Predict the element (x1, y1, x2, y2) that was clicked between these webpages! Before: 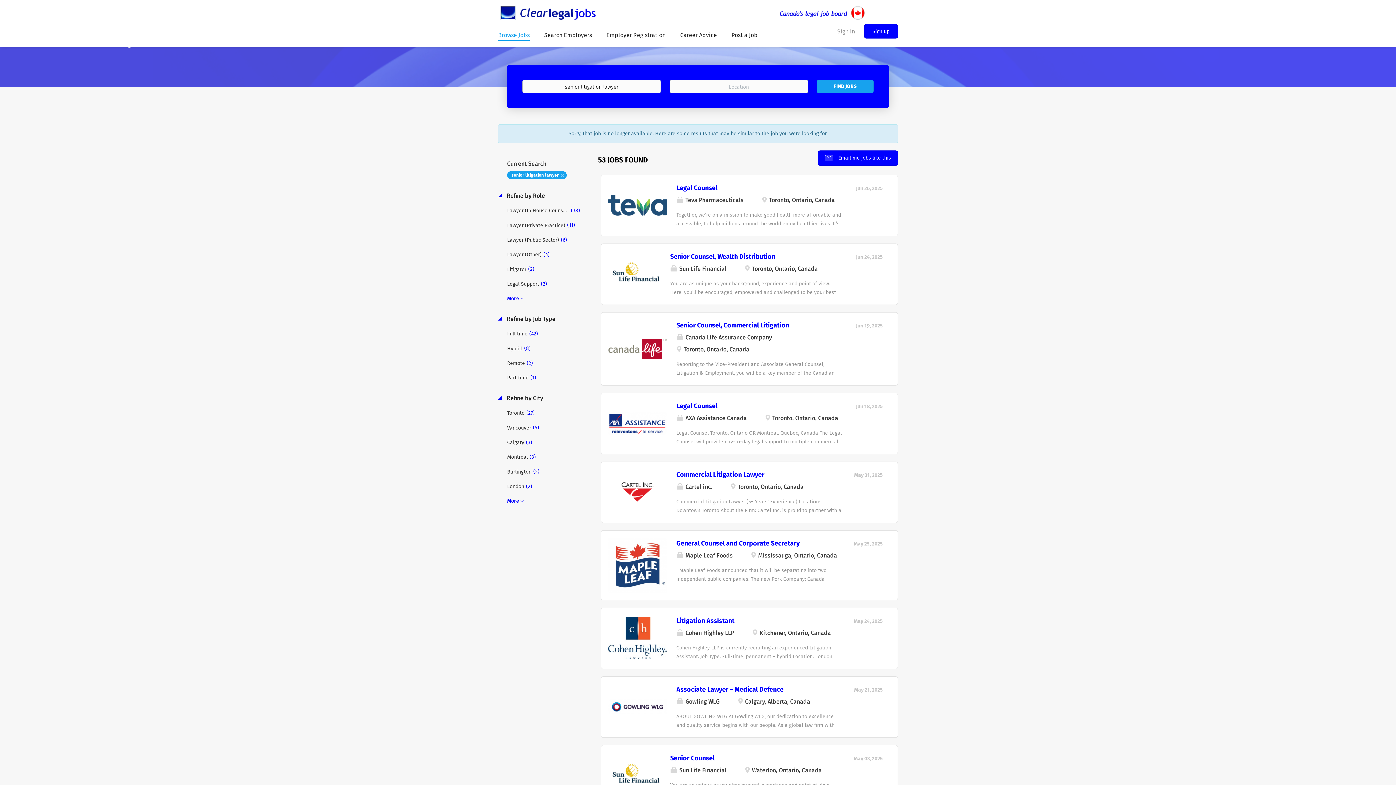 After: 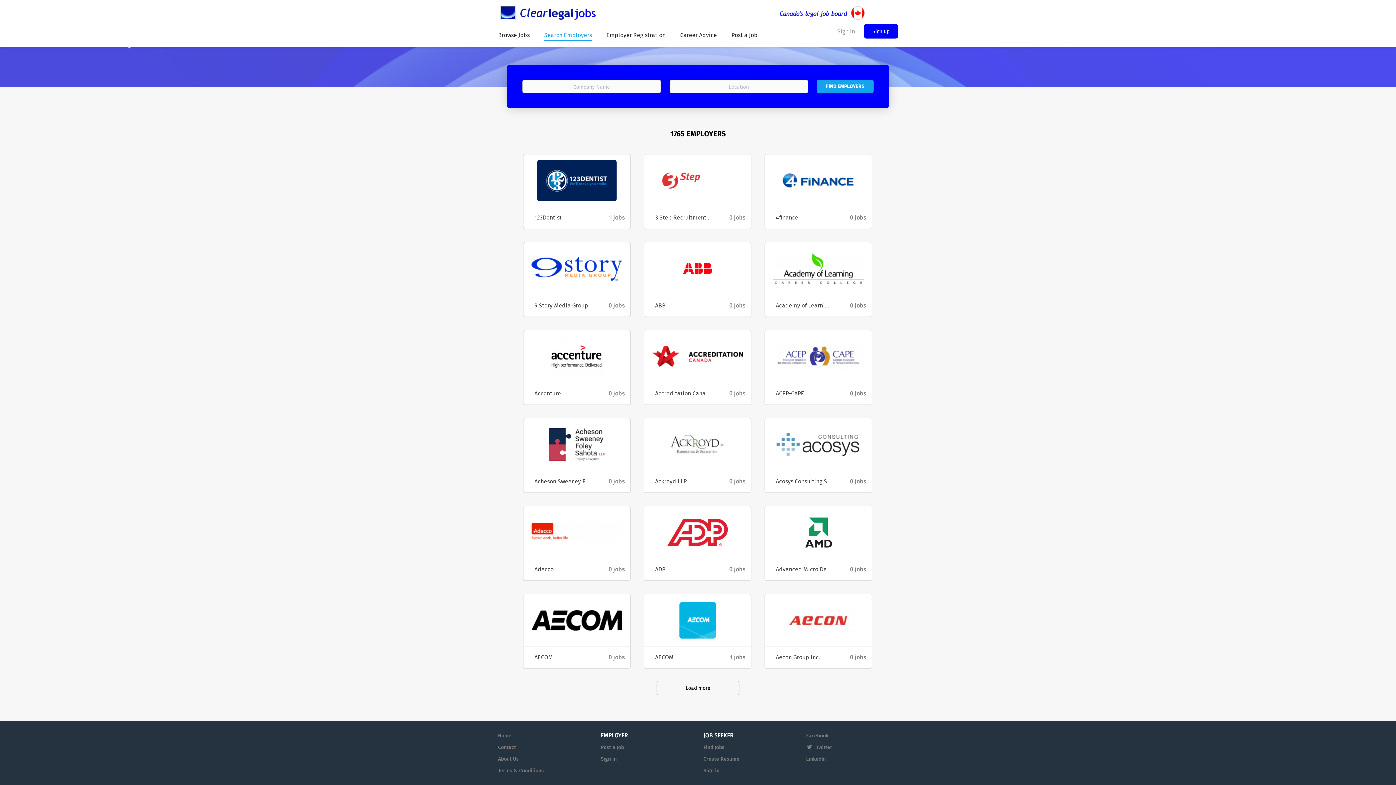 Action: bbox: (544, 31, 592, 41) label: Search Employers